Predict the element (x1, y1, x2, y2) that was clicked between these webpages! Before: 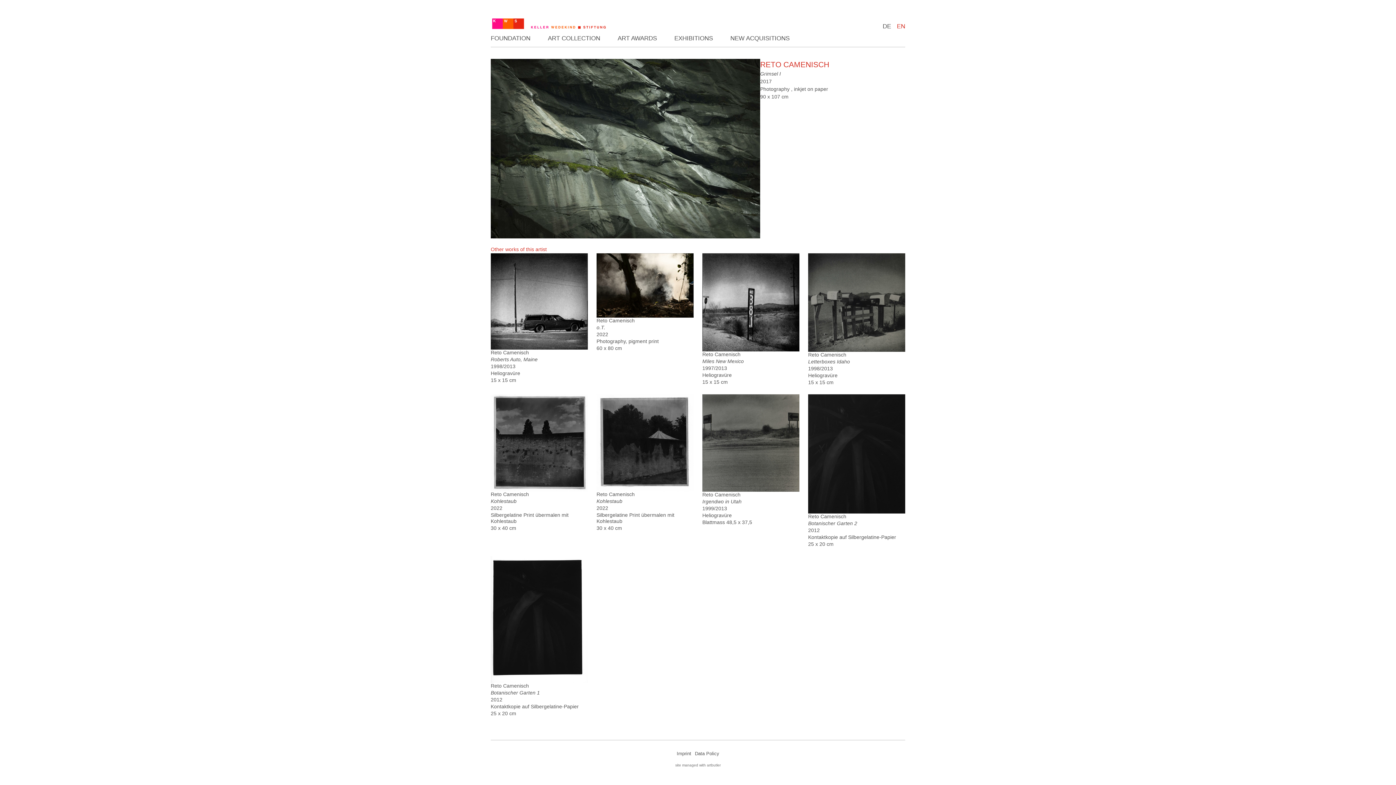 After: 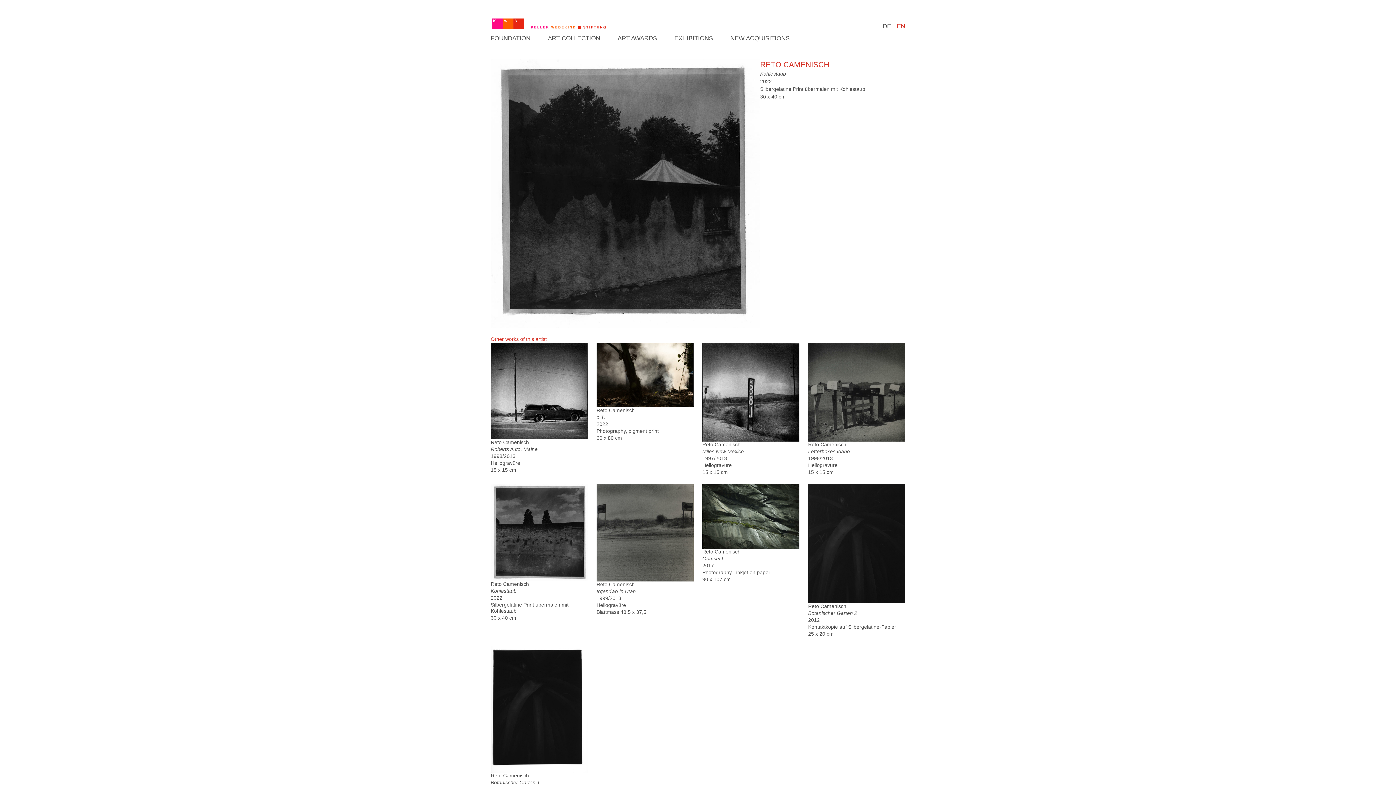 Action: bbox: (596, 498, 622, 504) label: Kohlestaub